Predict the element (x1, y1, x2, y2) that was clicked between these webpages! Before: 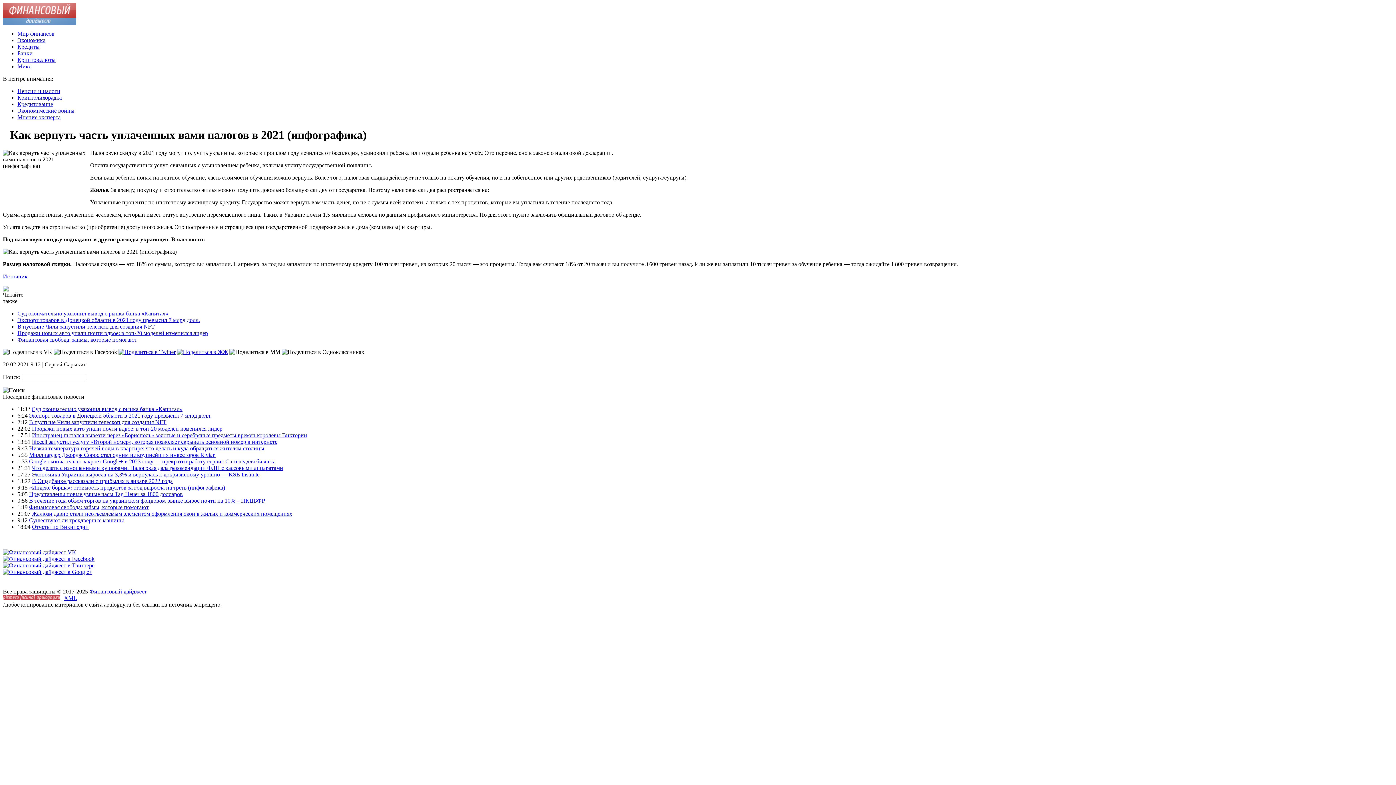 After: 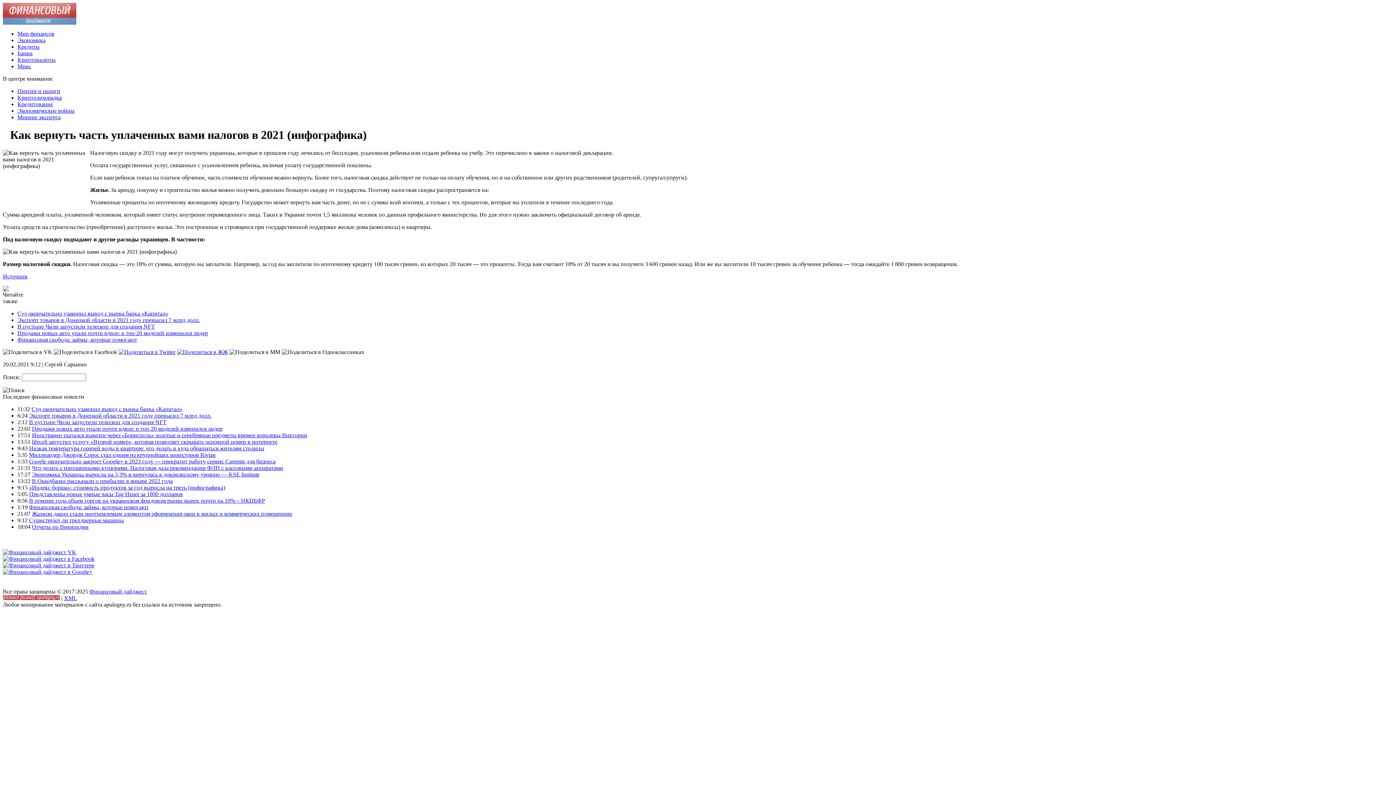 Action: bbox: (2, 273, 27, 279) label: Источник